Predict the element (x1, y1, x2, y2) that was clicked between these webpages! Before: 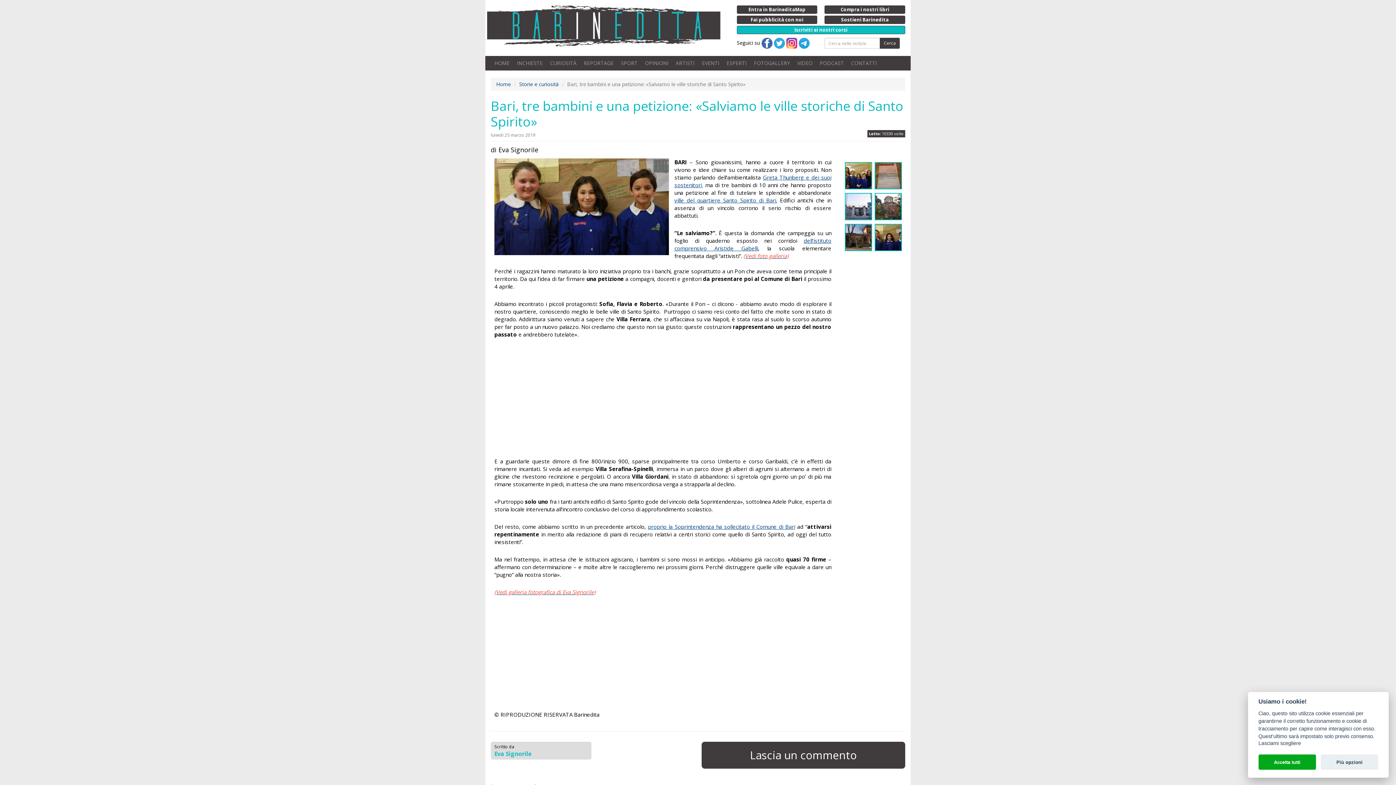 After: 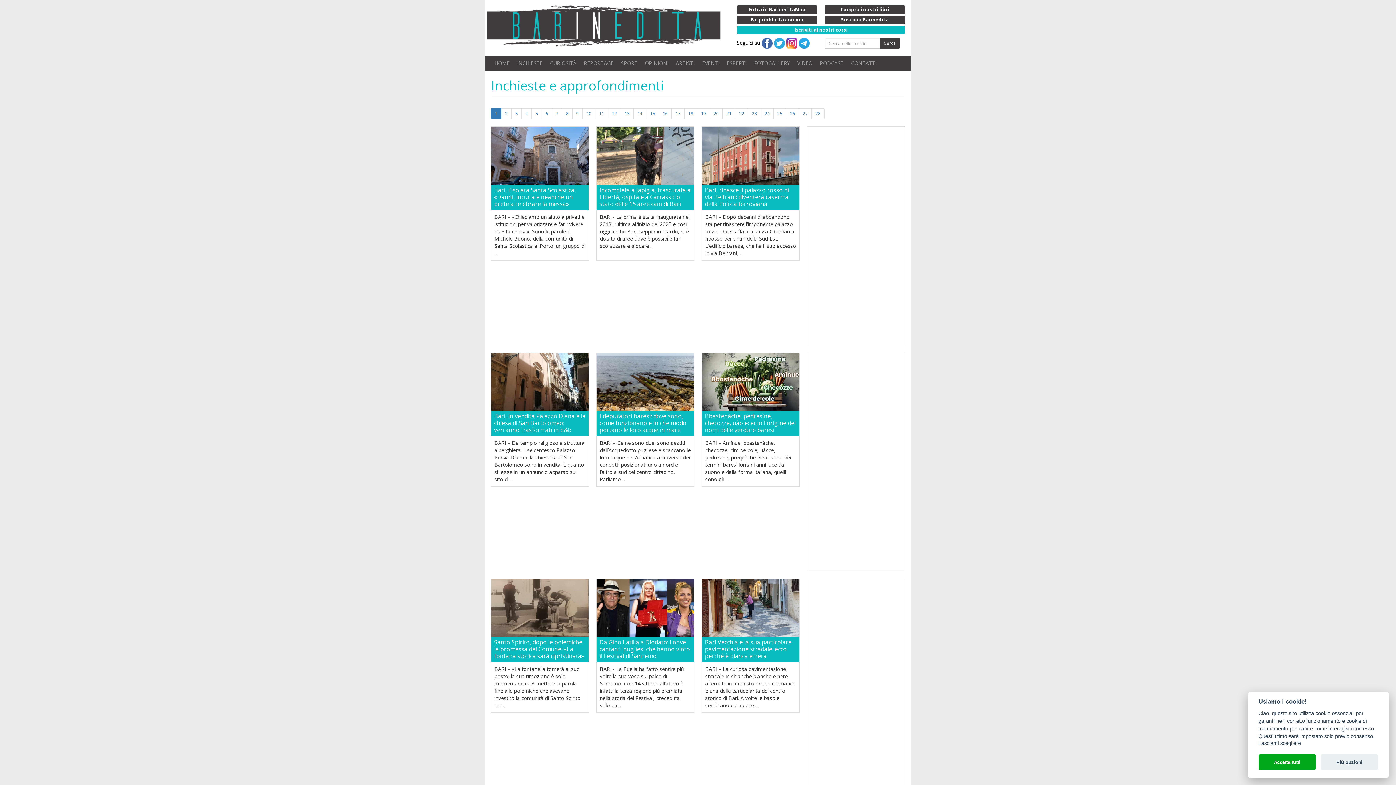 Action: bbox: (513, 56, 546, 70) label: INCHIESTE